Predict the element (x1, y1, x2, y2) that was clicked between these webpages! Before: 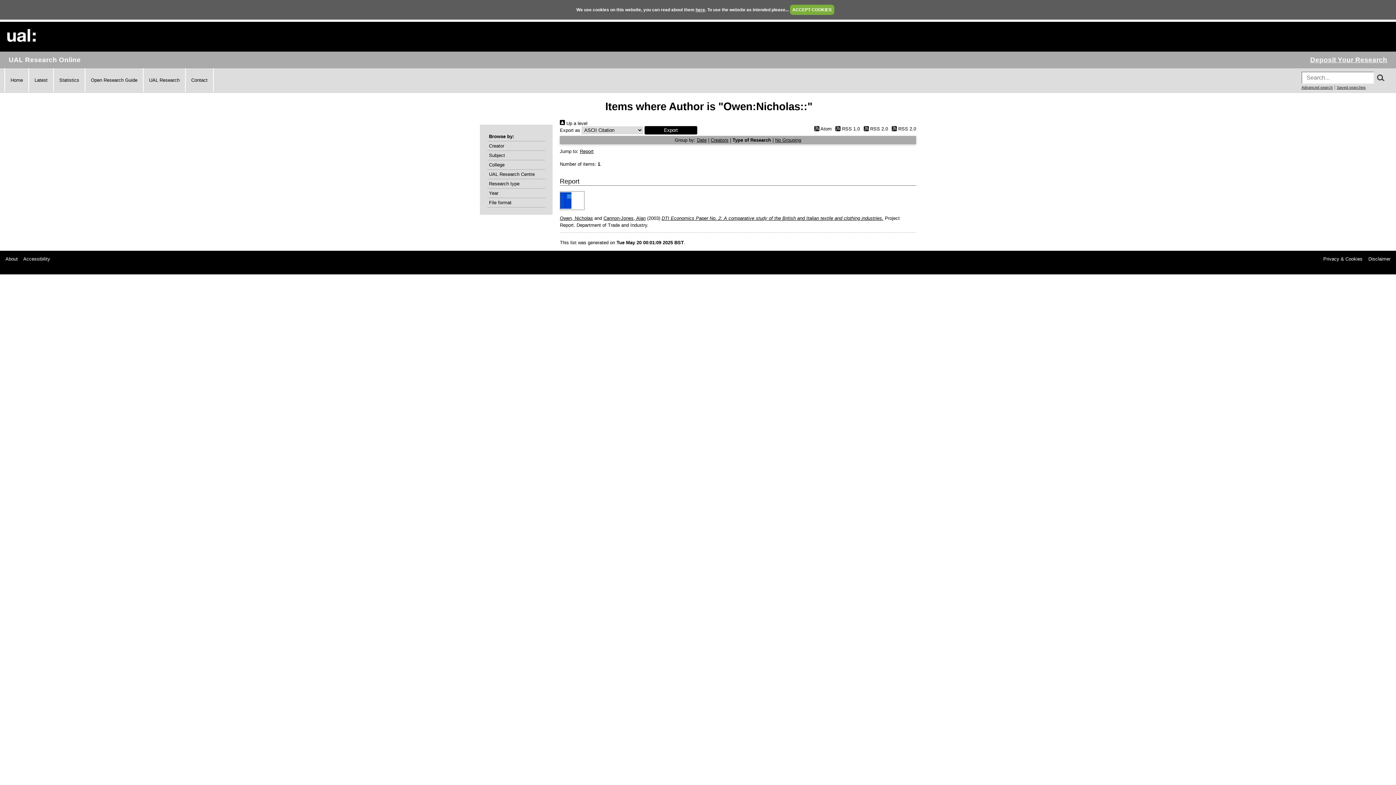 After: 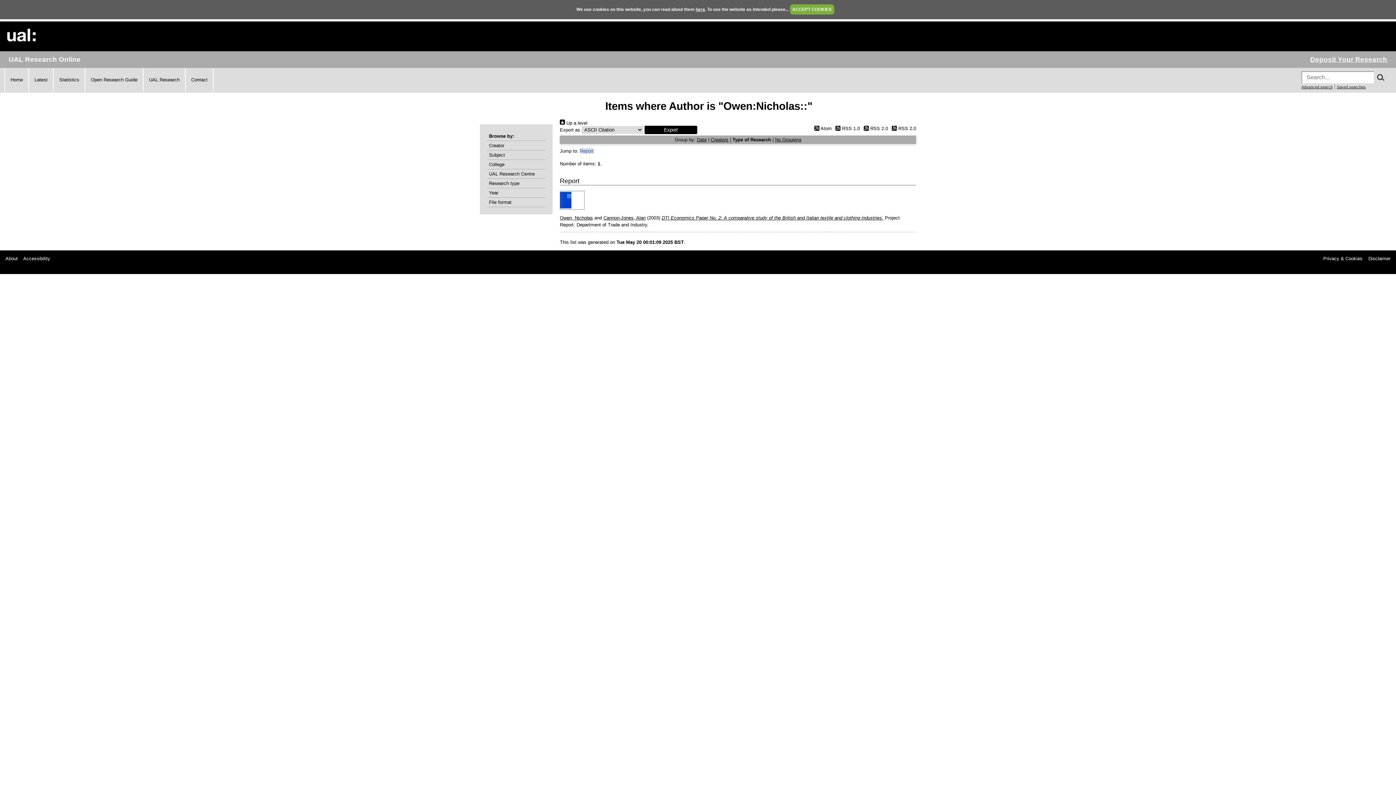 Action: label: Report bbox: (580, 148, 593, 154)